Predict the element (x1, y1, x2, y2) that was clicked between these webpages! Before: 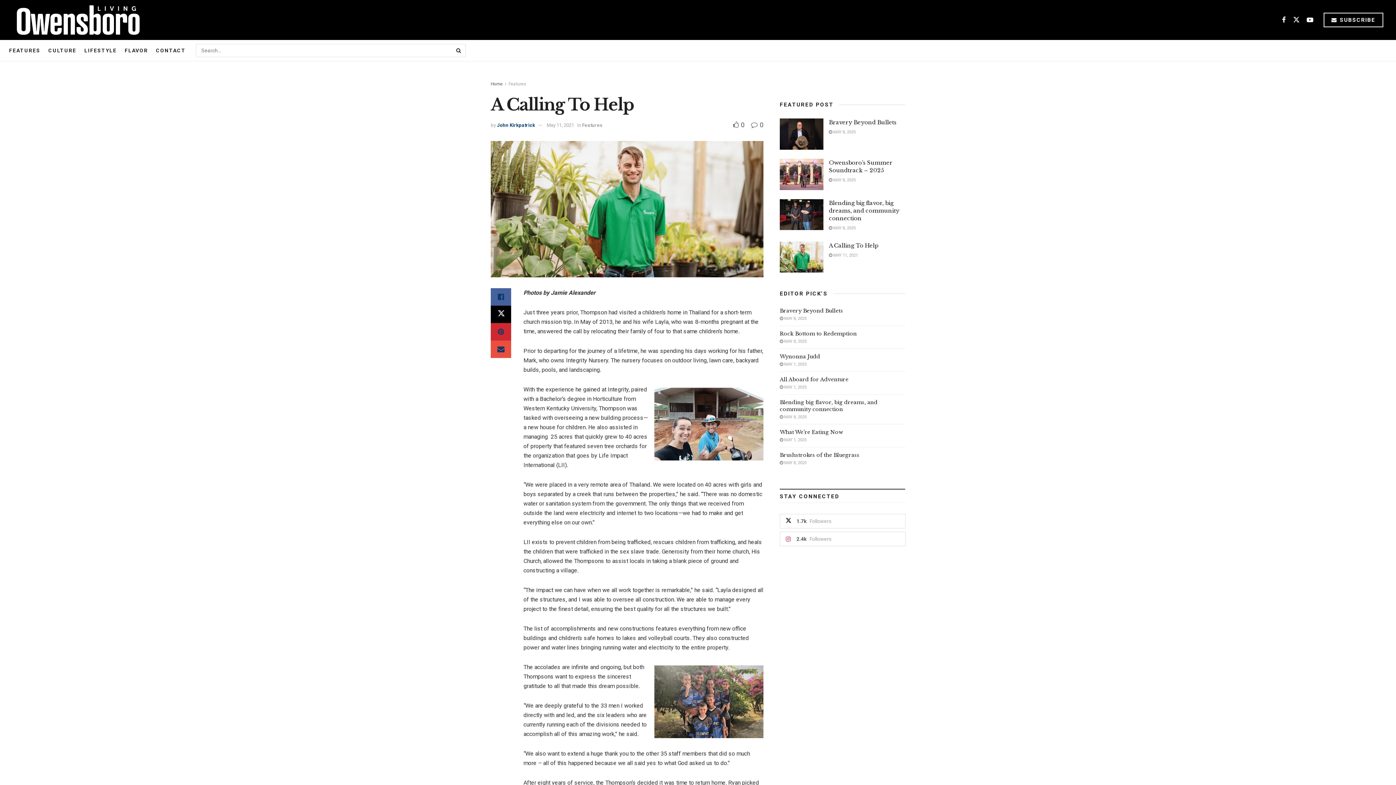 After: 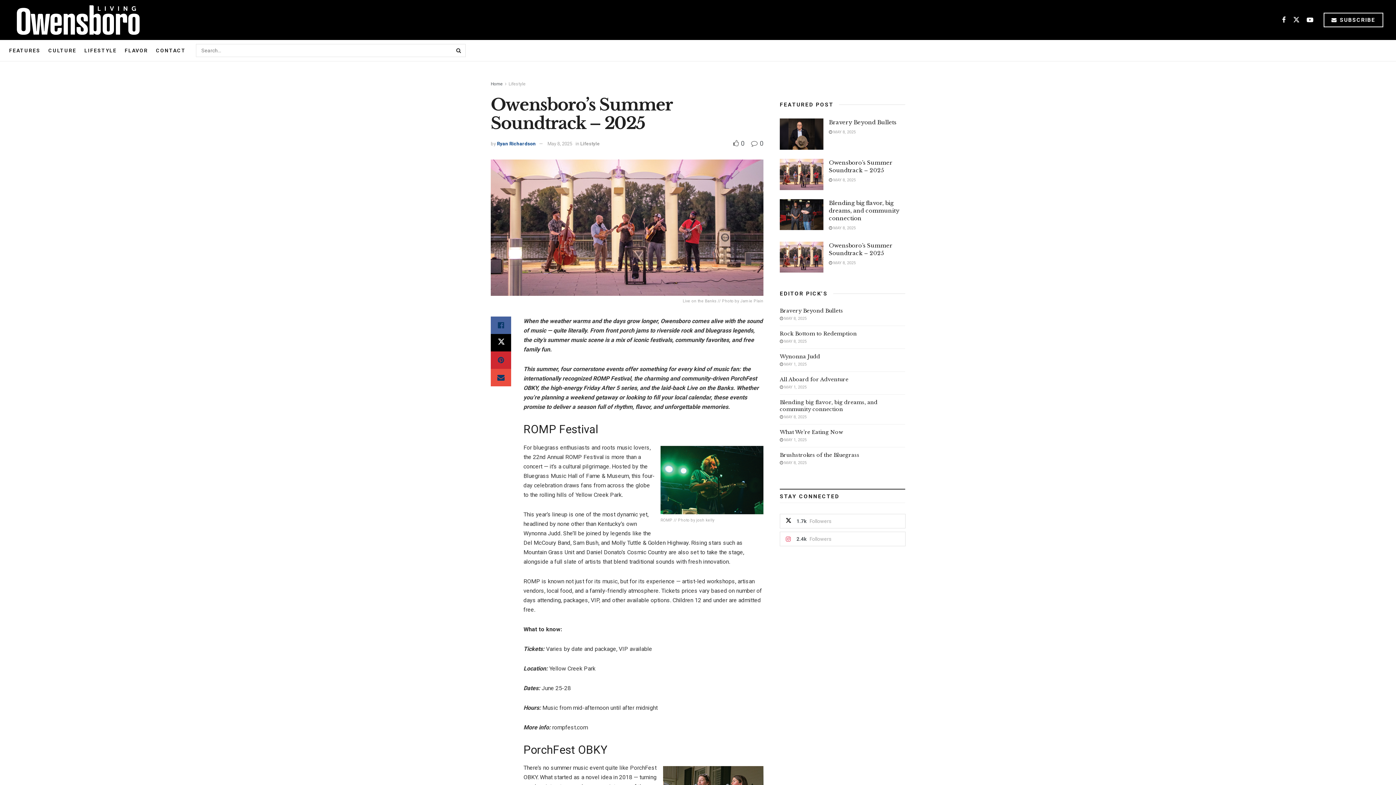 Action: bbox: (780, 158, 823, 190) label: Read article: Owensboro’s Summer Soundtrack – 2025